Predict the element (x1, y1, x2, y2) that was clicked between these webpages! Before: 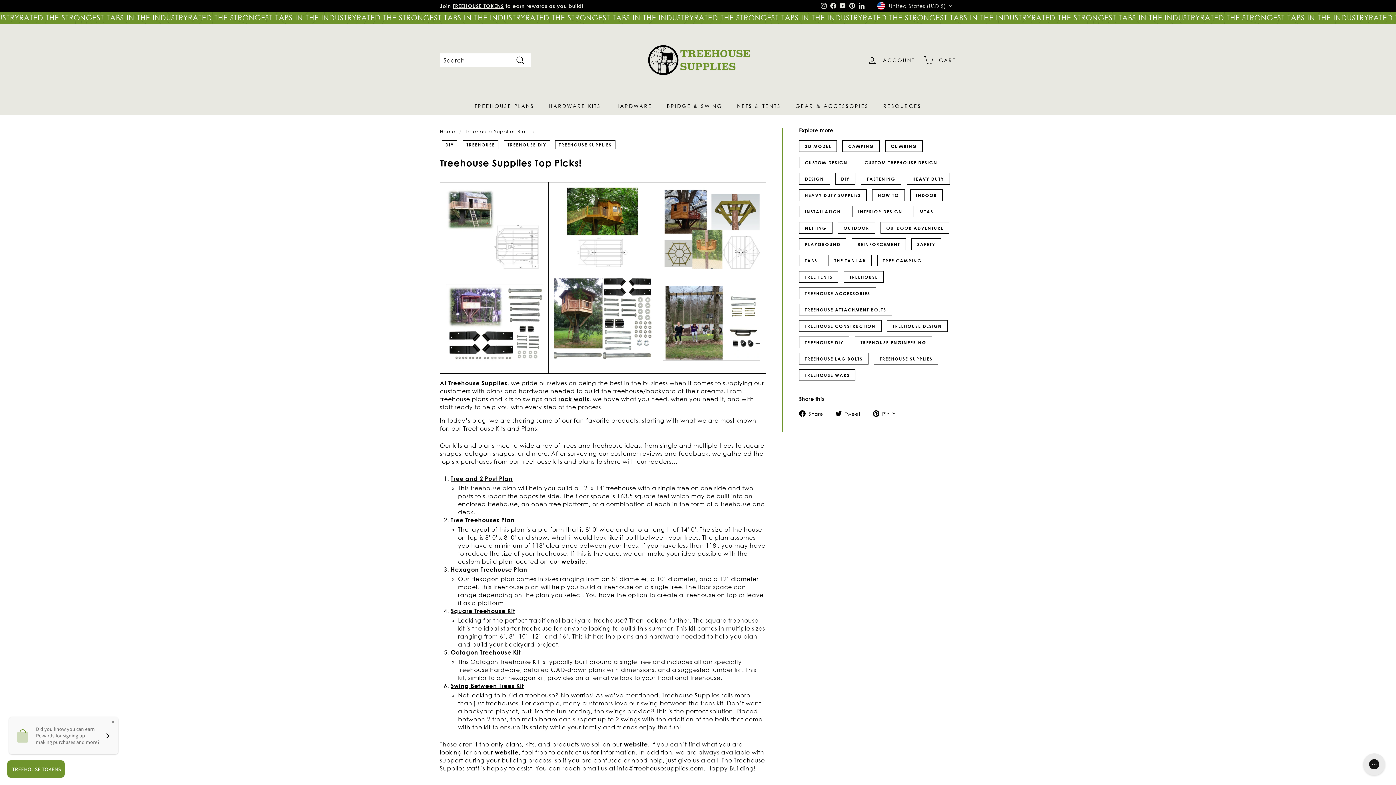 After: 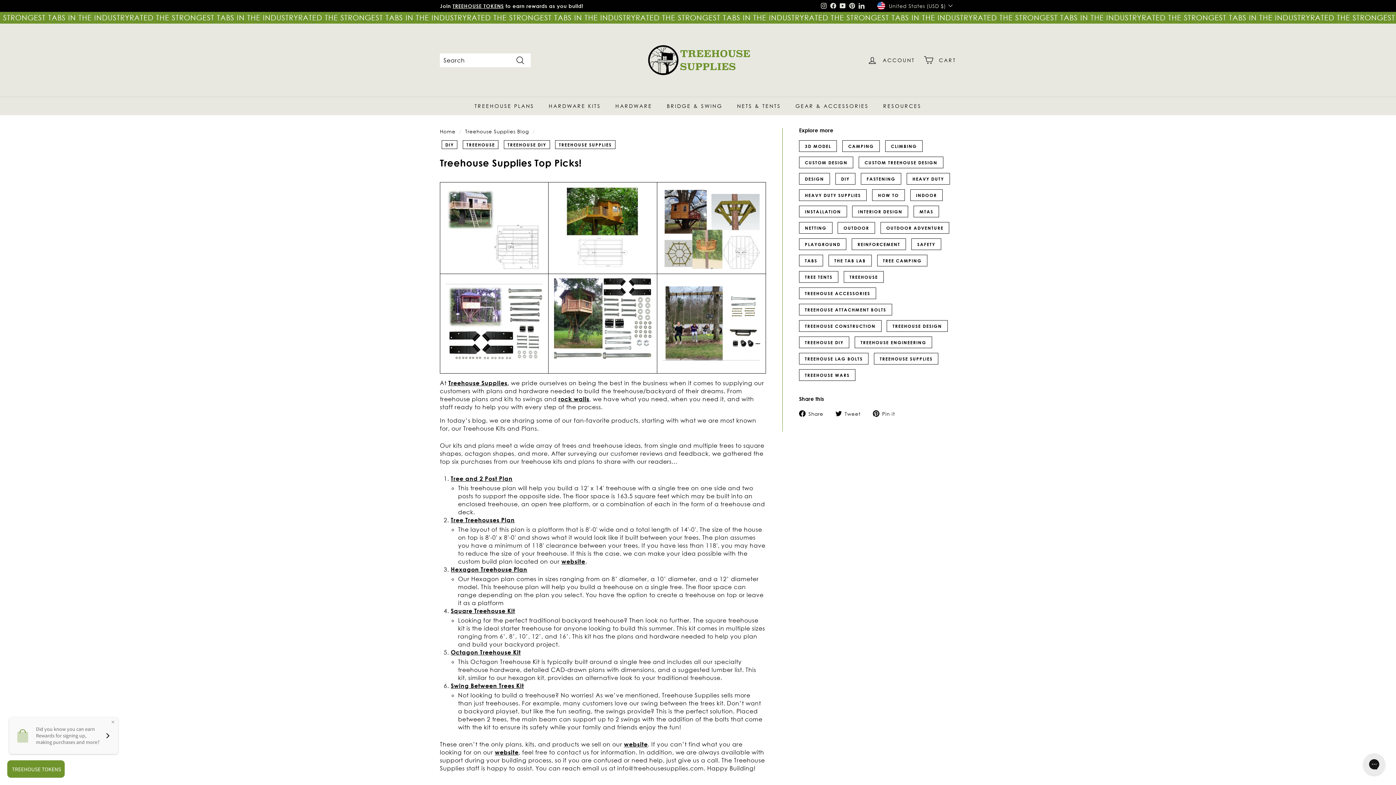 Action: label: Instagram bbox: (819, 0, 828, 11)